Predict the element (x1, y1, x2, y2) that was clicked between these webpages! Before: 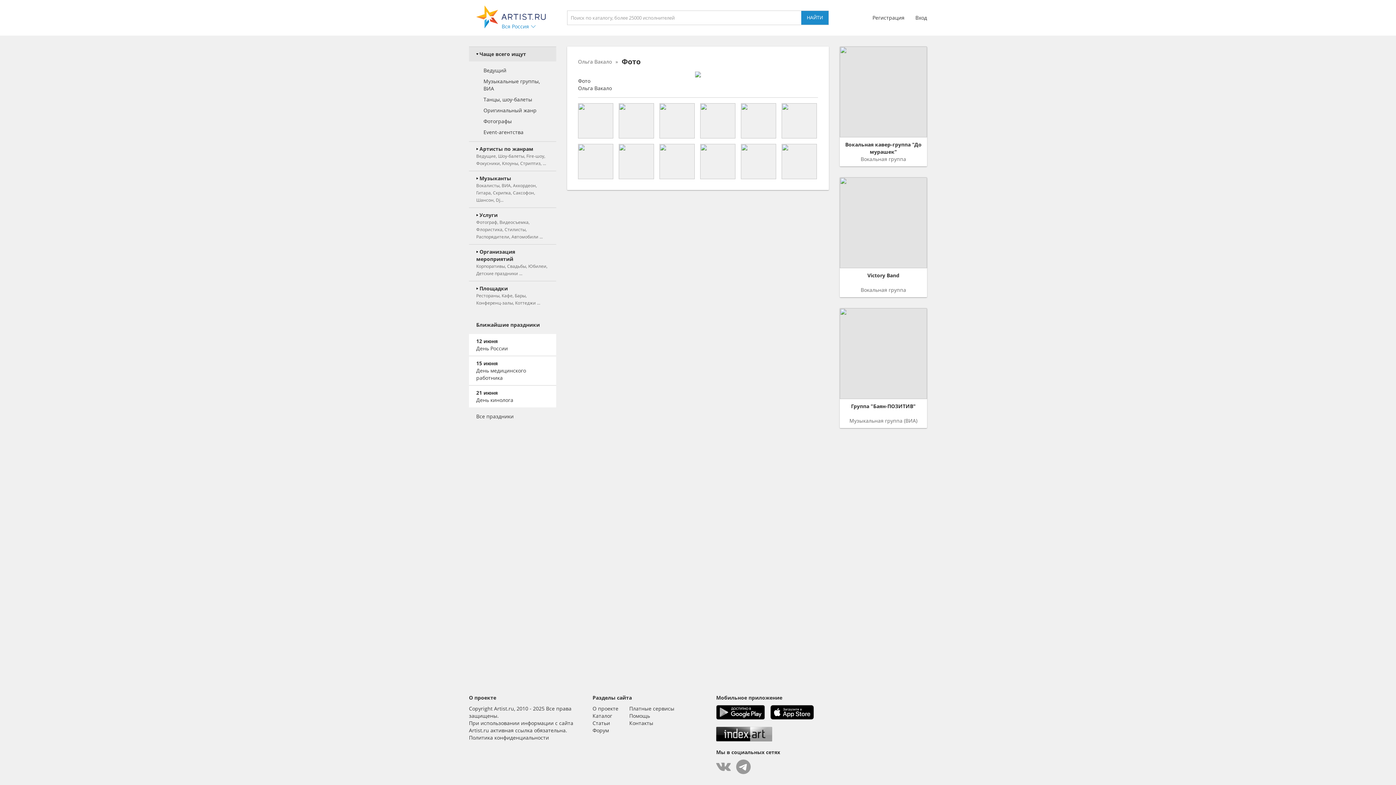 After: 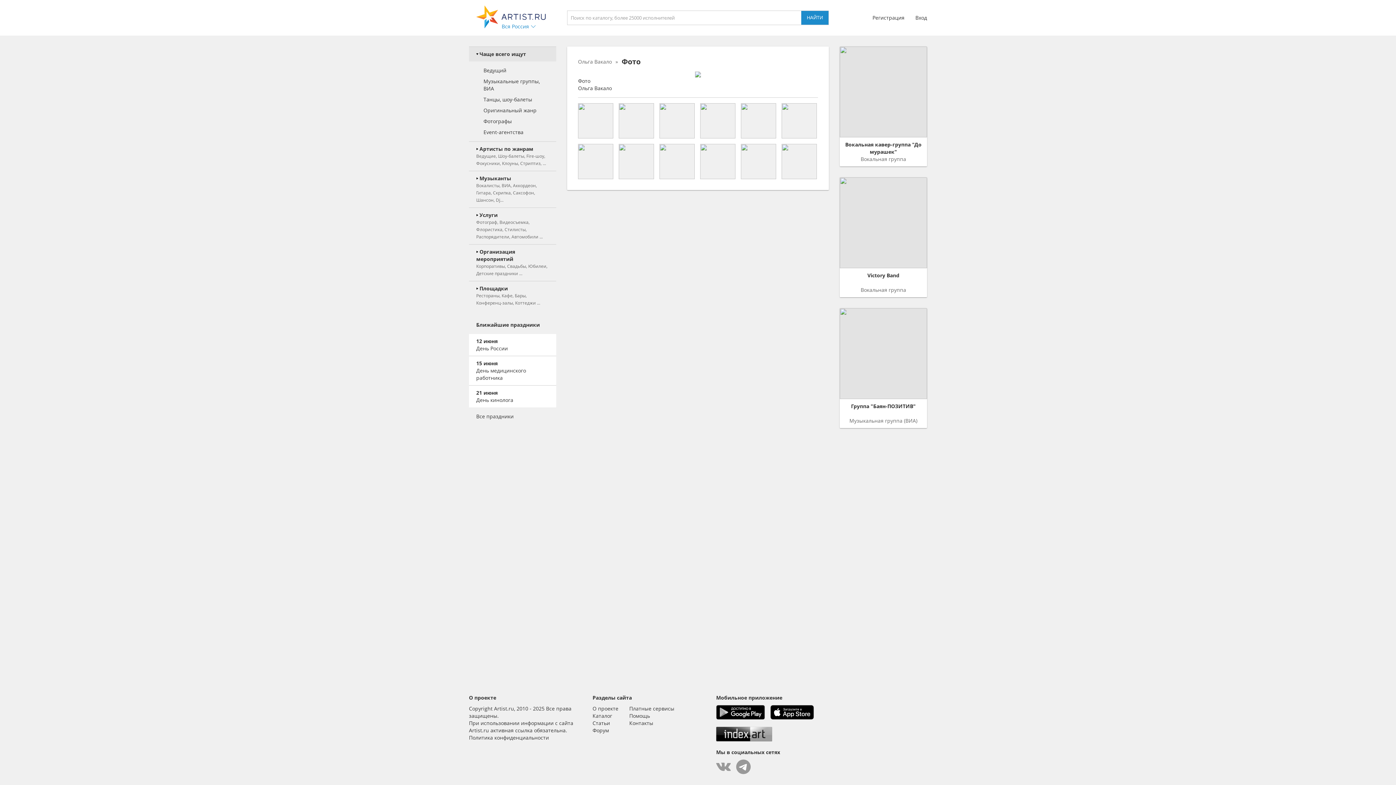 Action: bbox: (741, 144, 776, 179)